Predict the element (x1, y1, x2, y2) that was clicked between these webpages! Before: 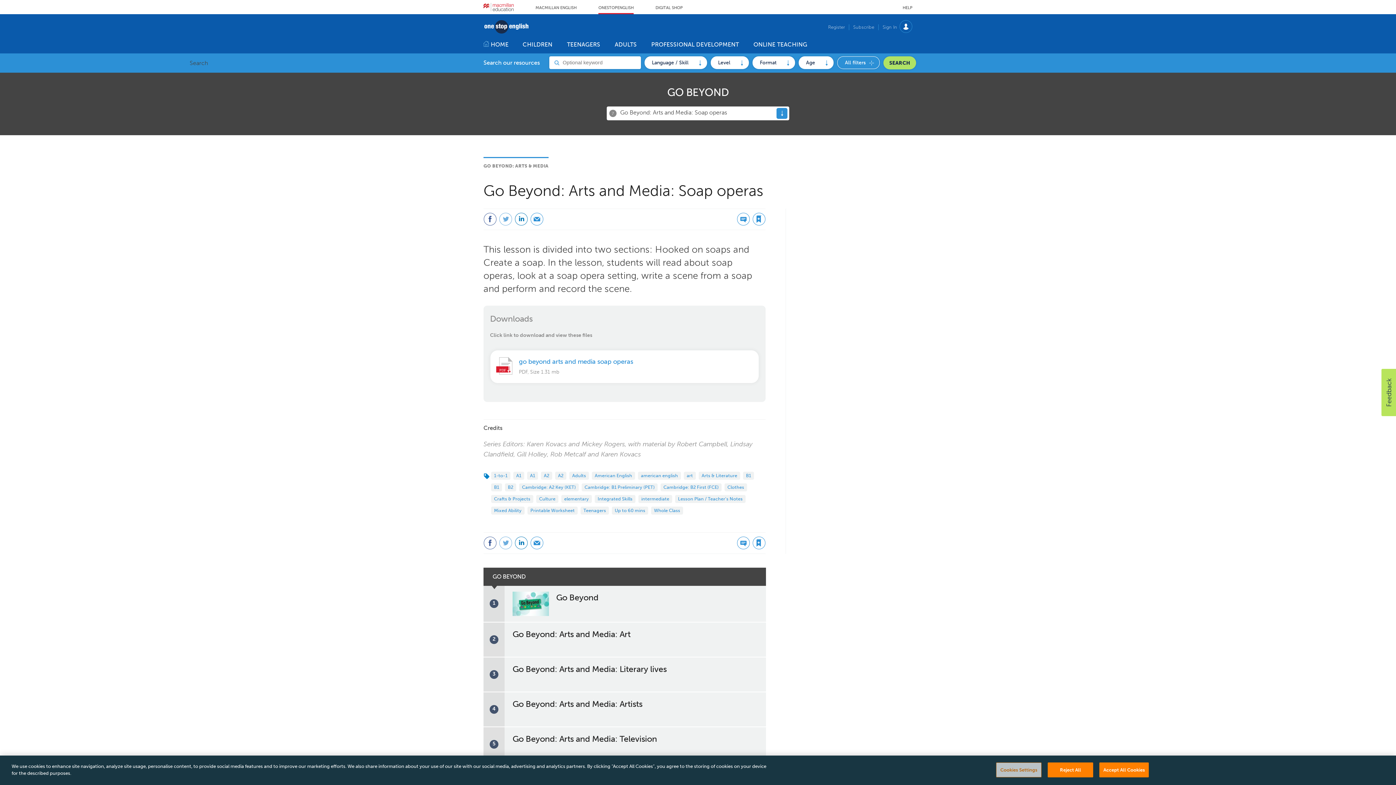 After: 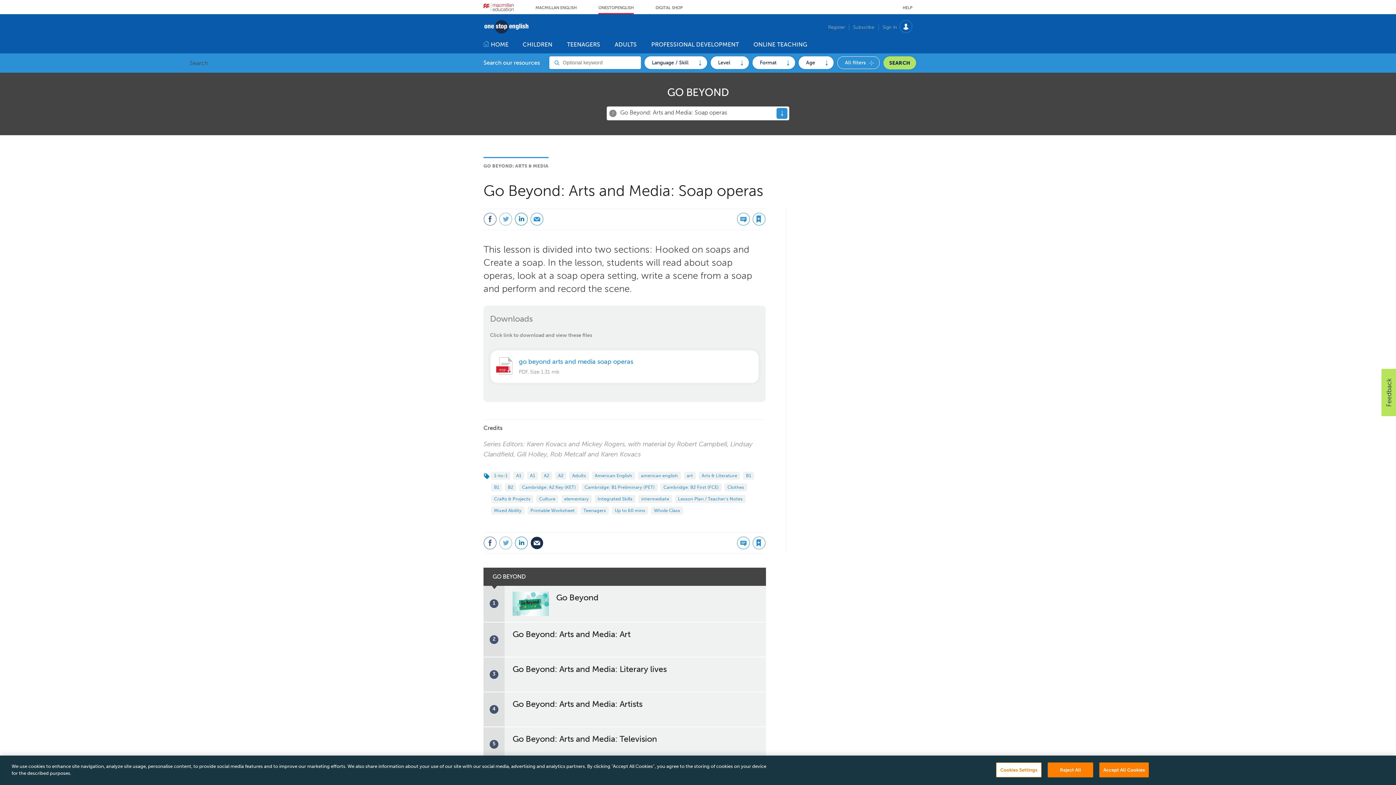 Action: bbox: (530, 536, 543, 549)